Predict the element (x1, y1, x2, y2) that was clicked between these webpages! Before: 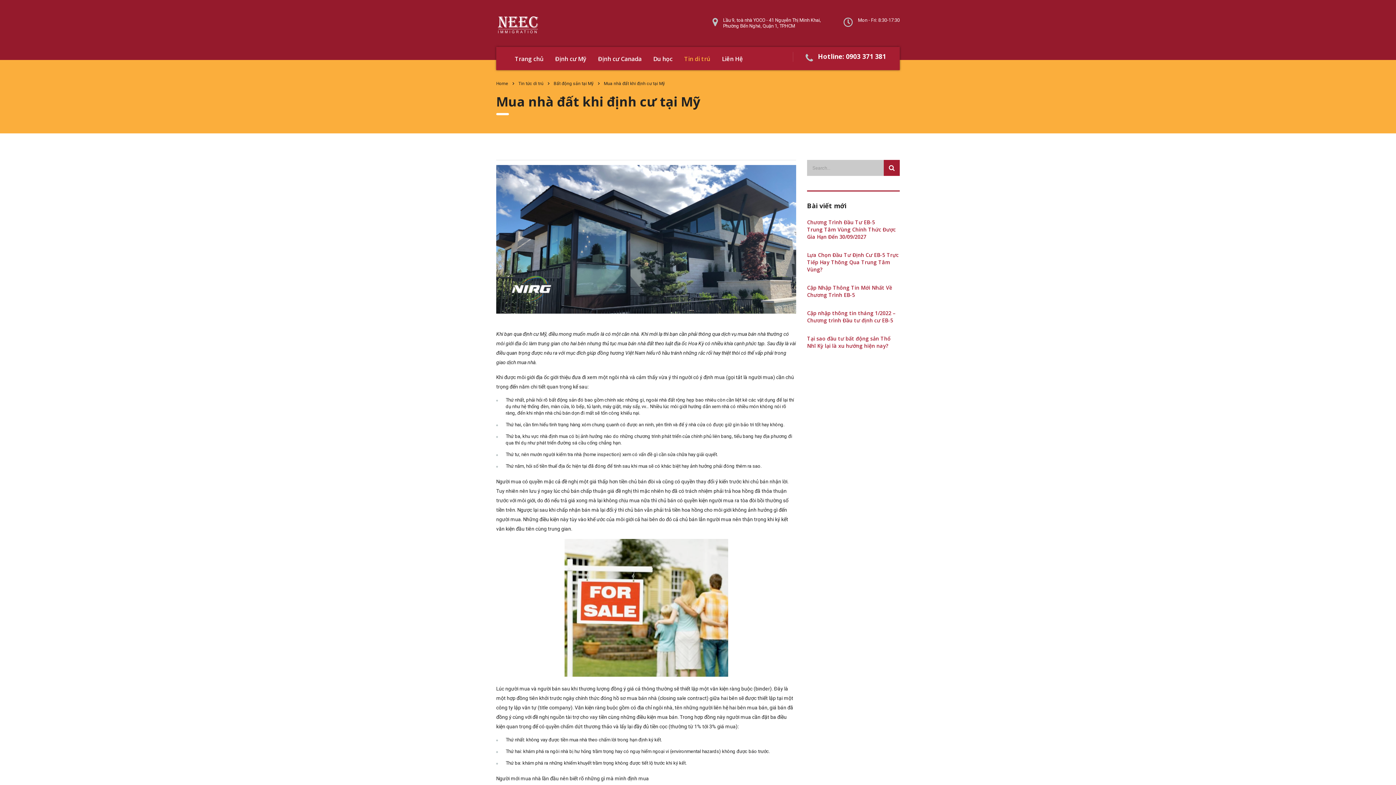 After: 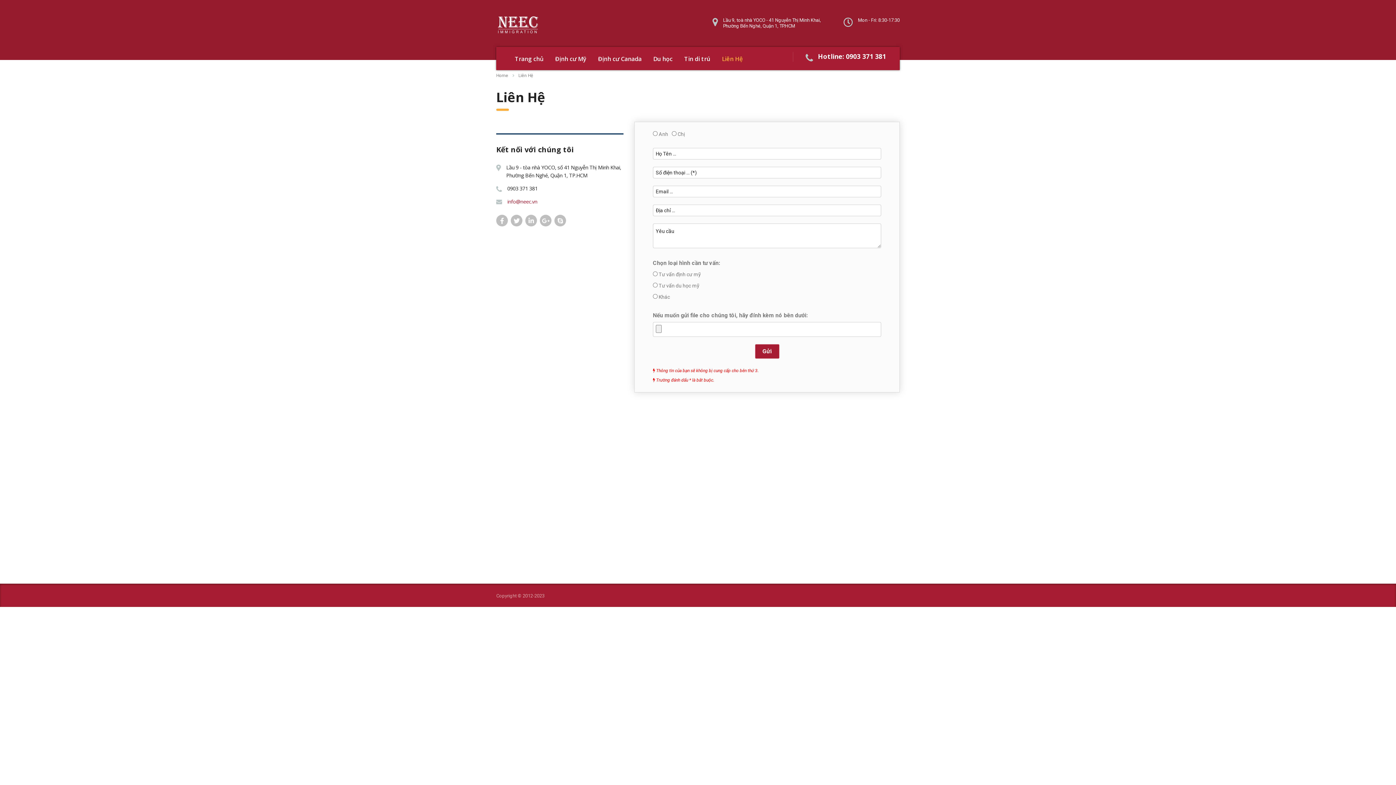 Action: bbox: (716, 47, 748, 70) label: Liên Hệ